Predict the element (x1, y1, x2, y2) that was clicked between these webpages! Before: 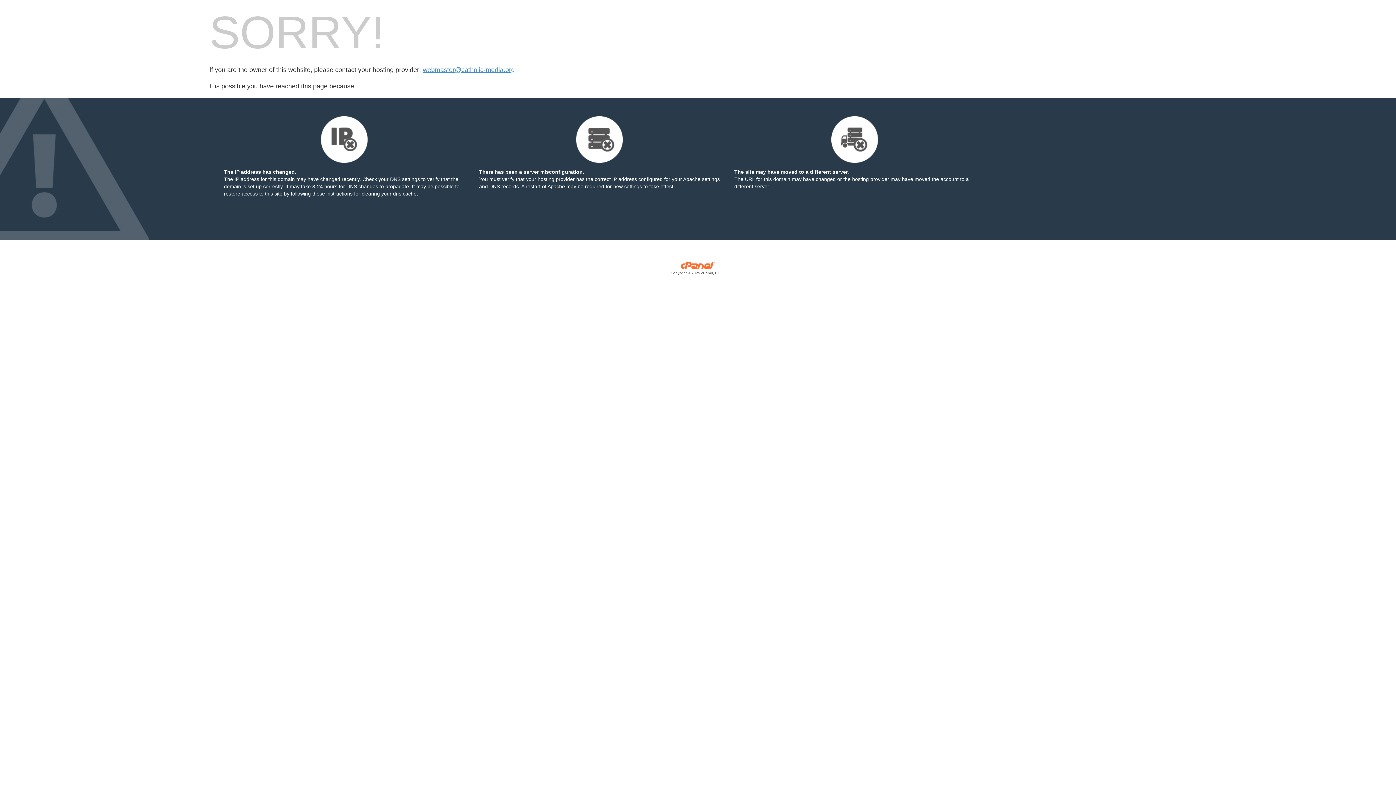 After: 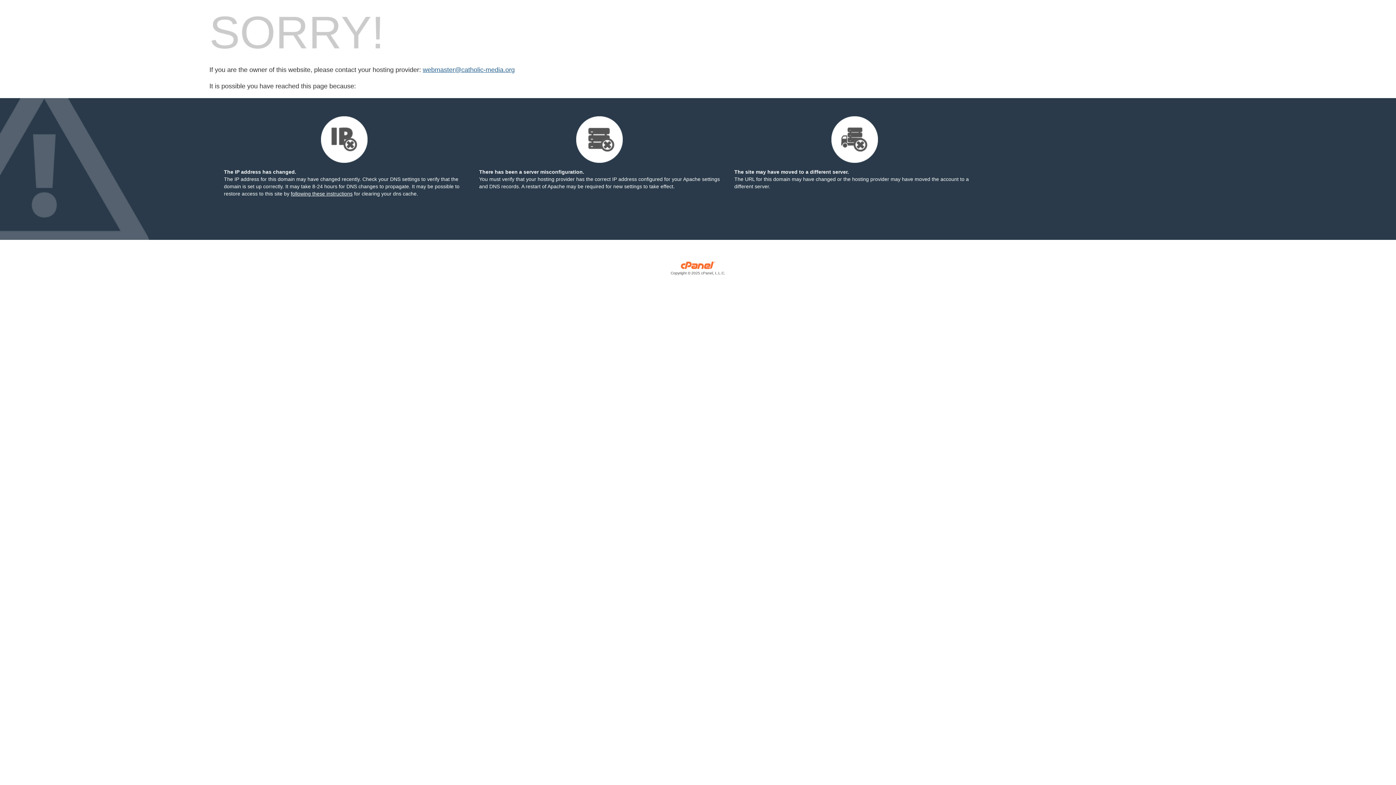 Action: label: webmaster@catholic-media.org bbox: (422, 66, 514, 73)